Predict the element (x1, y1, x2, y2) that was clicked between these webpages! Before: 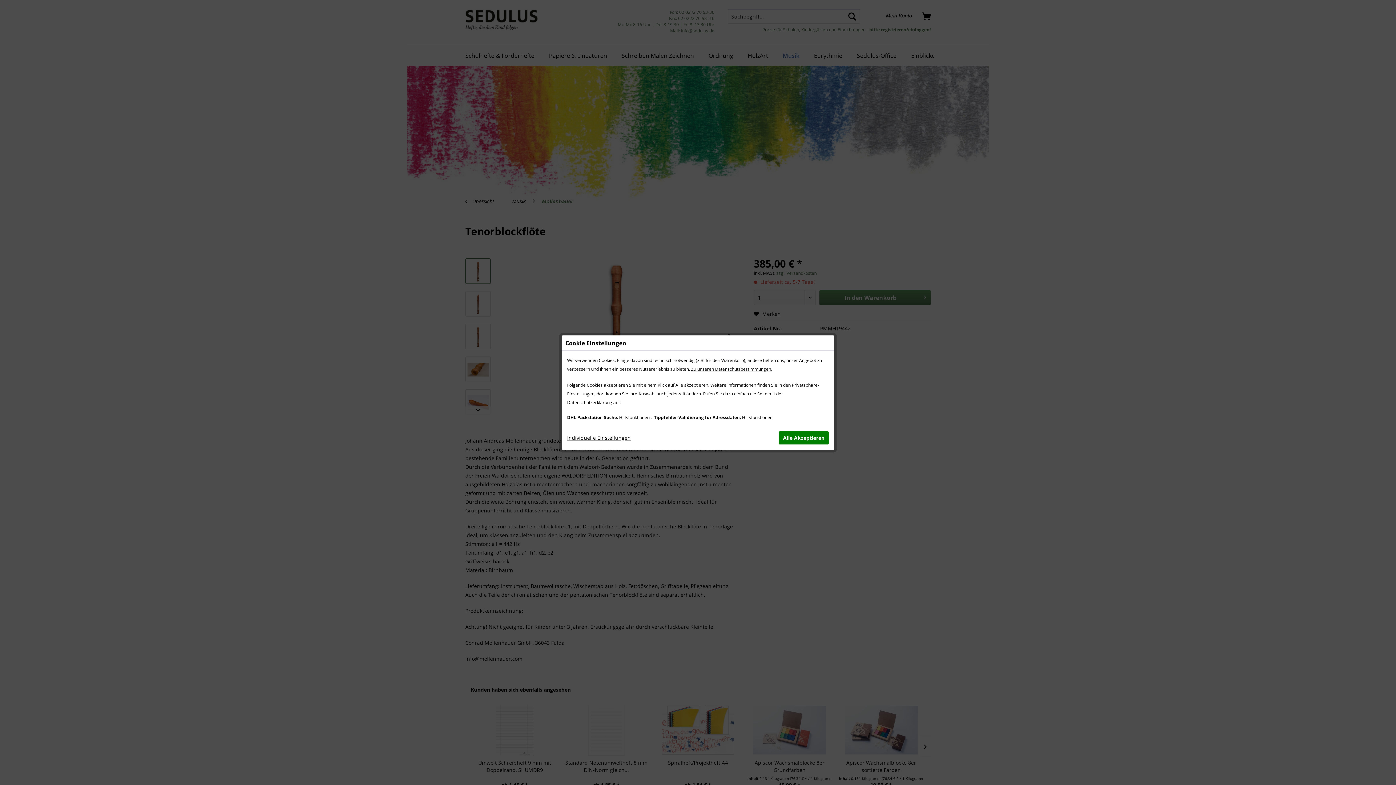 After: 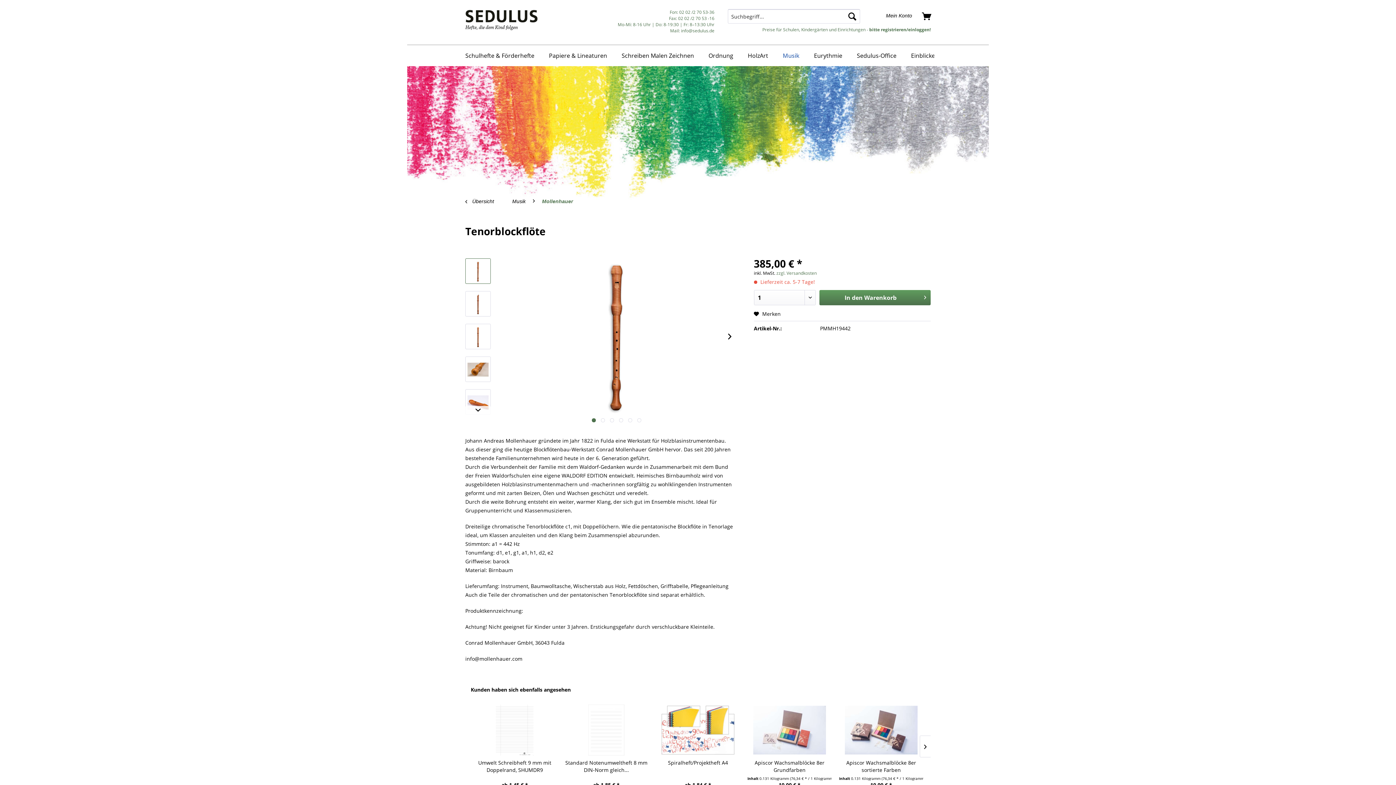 Action: label: Alle Akzeptieren bbox: (778, 431, 829, 444)